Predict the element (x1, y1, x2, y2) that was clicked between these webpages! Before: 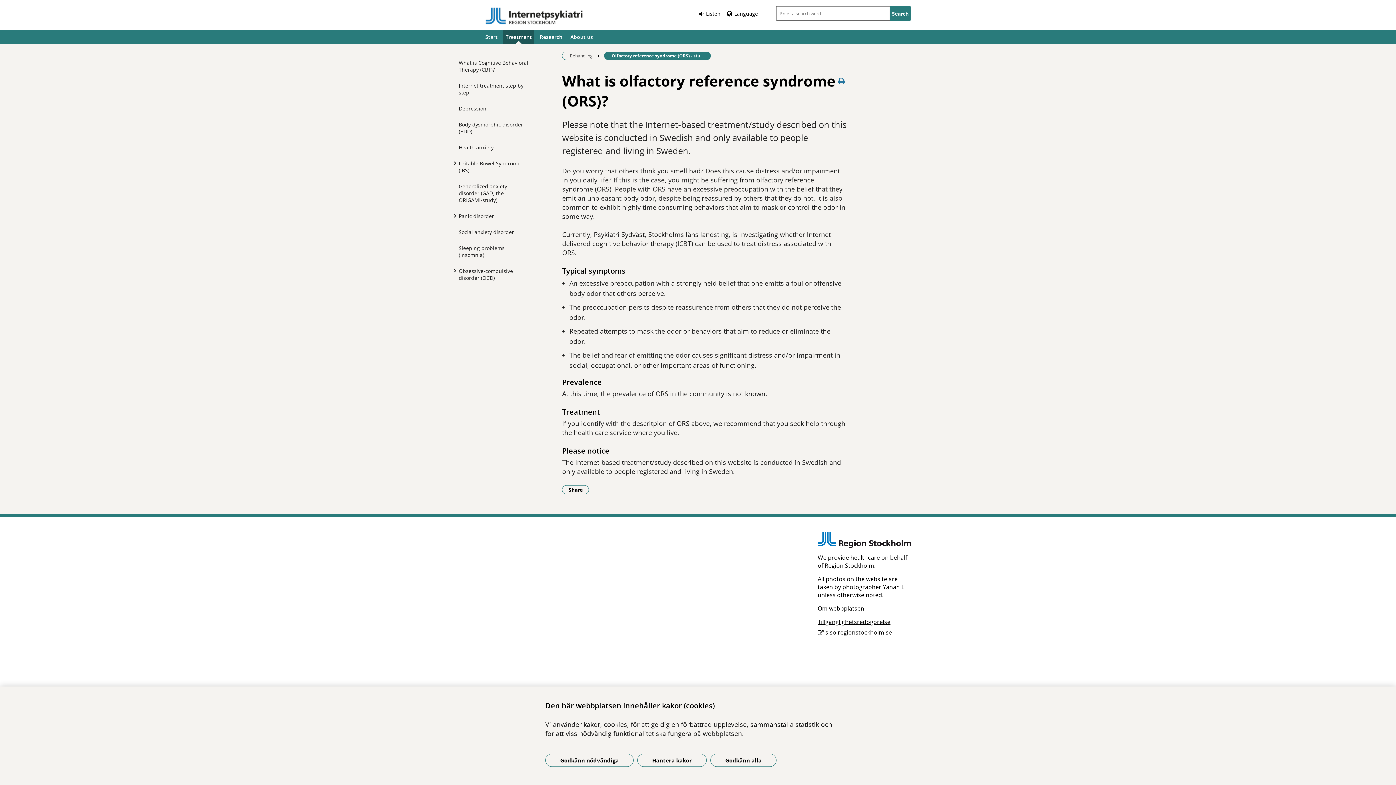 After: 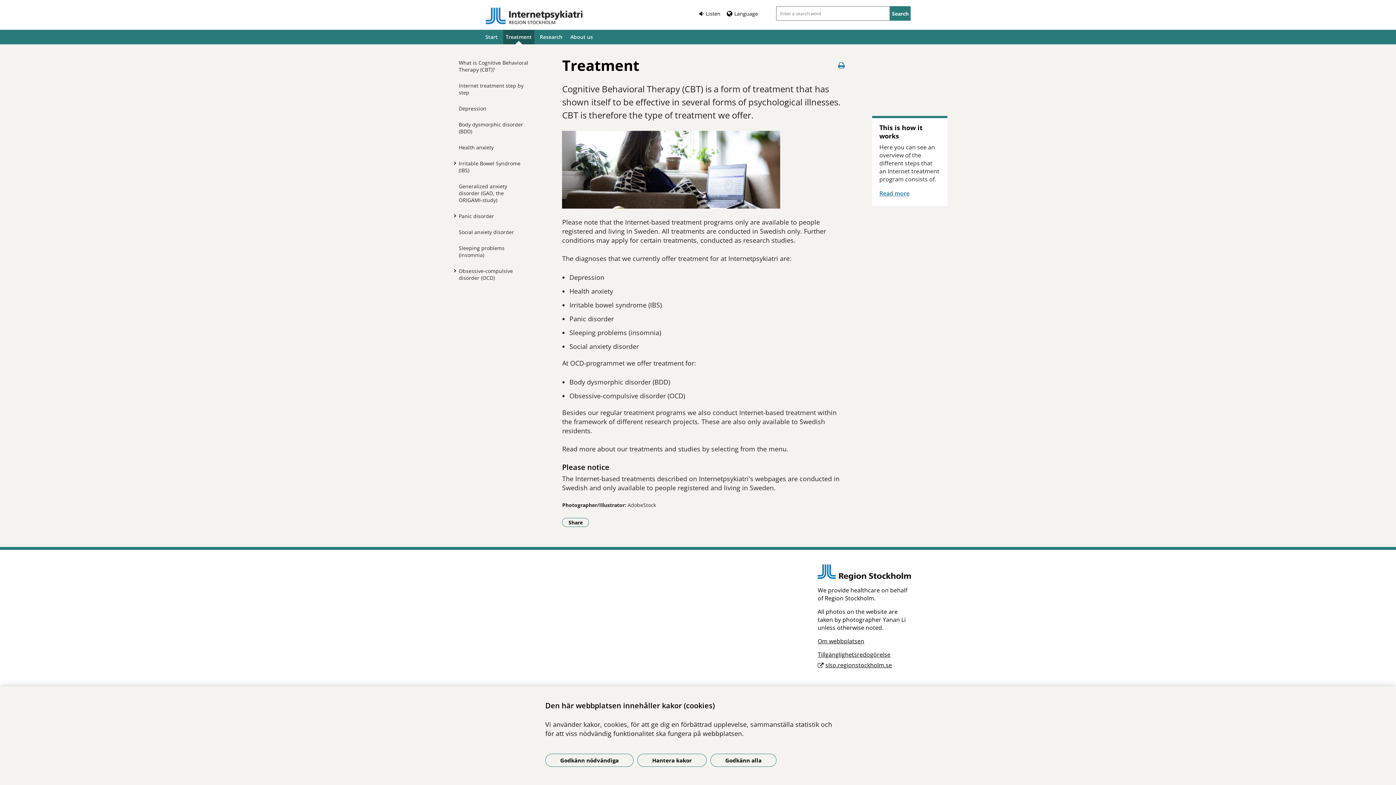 Action: bbox: (562, 52, 600, 60) label: Behandling 